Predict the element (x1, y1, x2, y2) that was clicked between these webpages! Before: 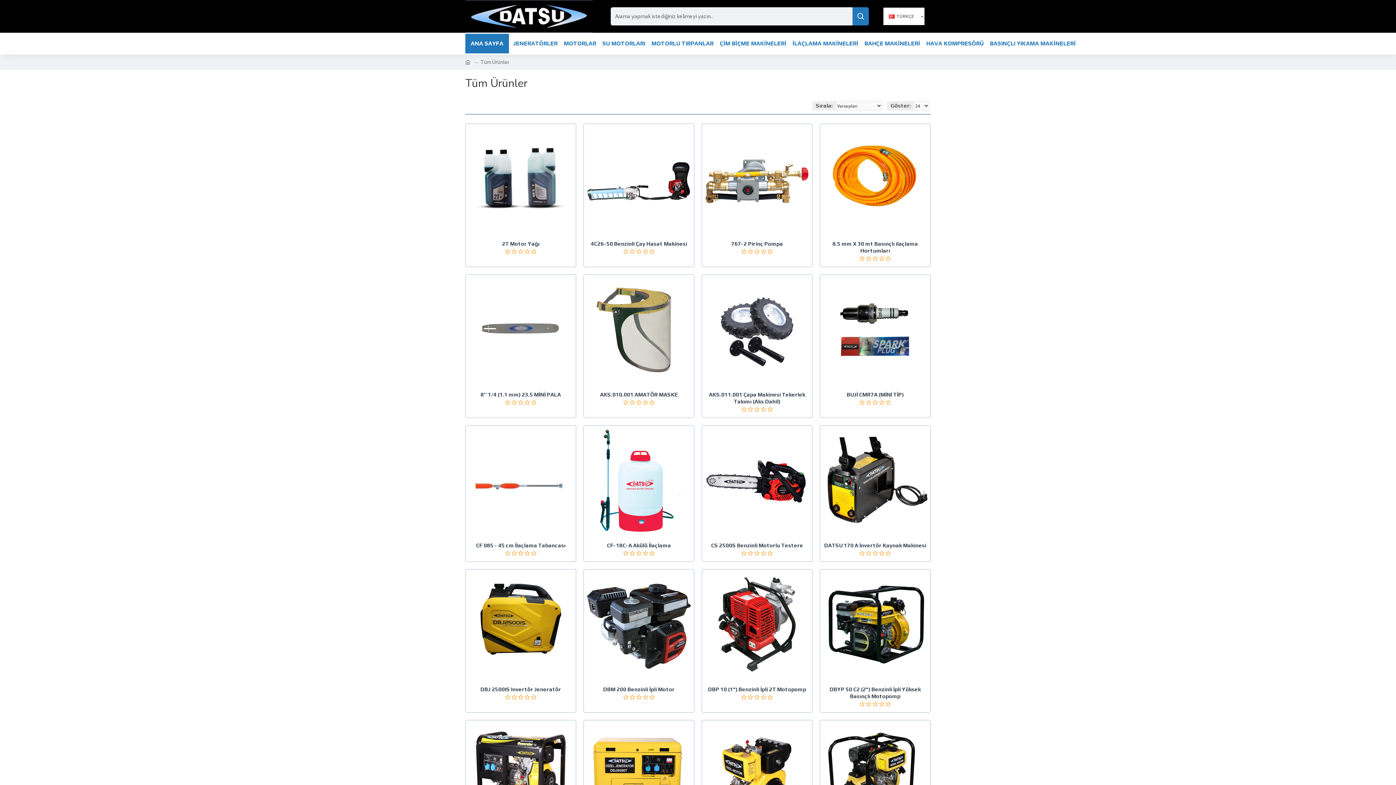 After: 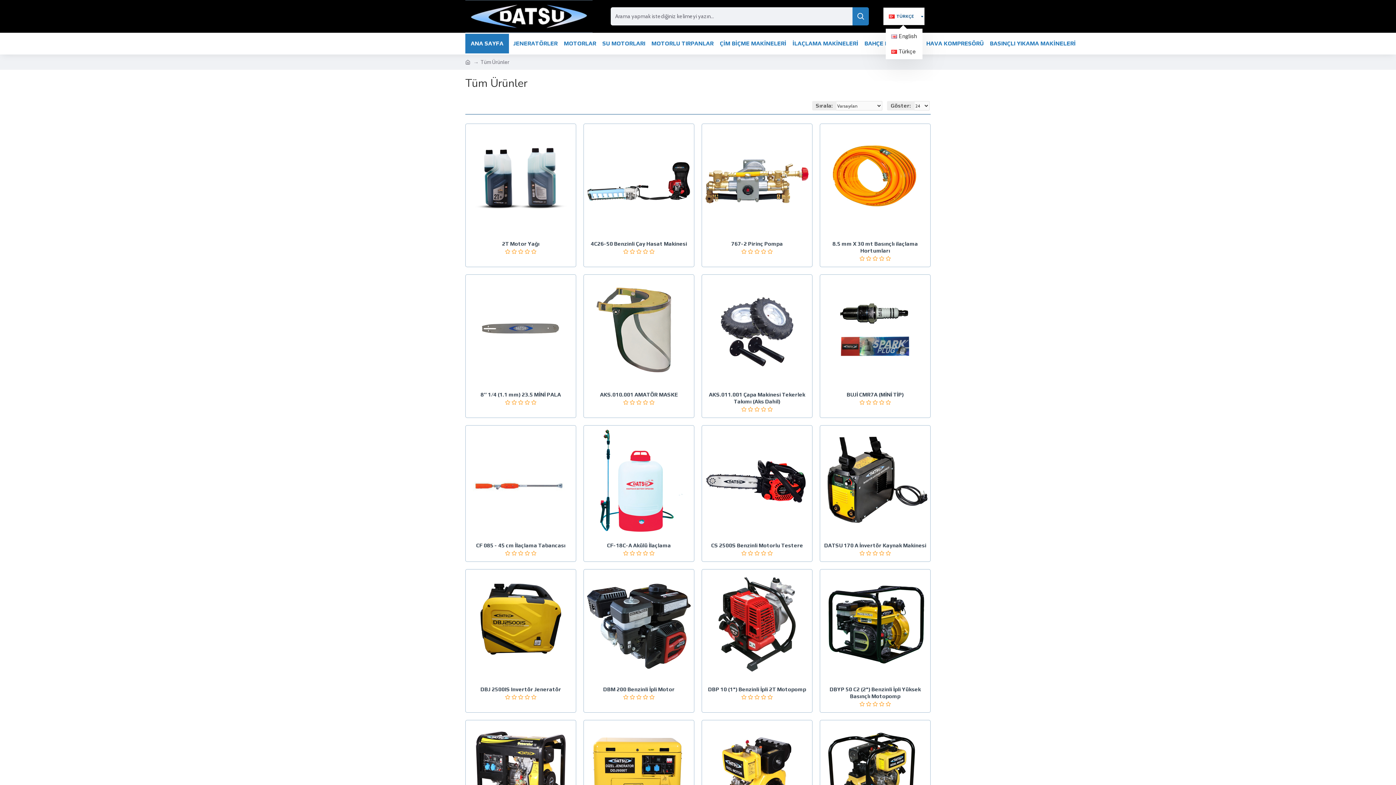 Action: label: TÜRKÇE bbox: (883, 7, 919, 25)